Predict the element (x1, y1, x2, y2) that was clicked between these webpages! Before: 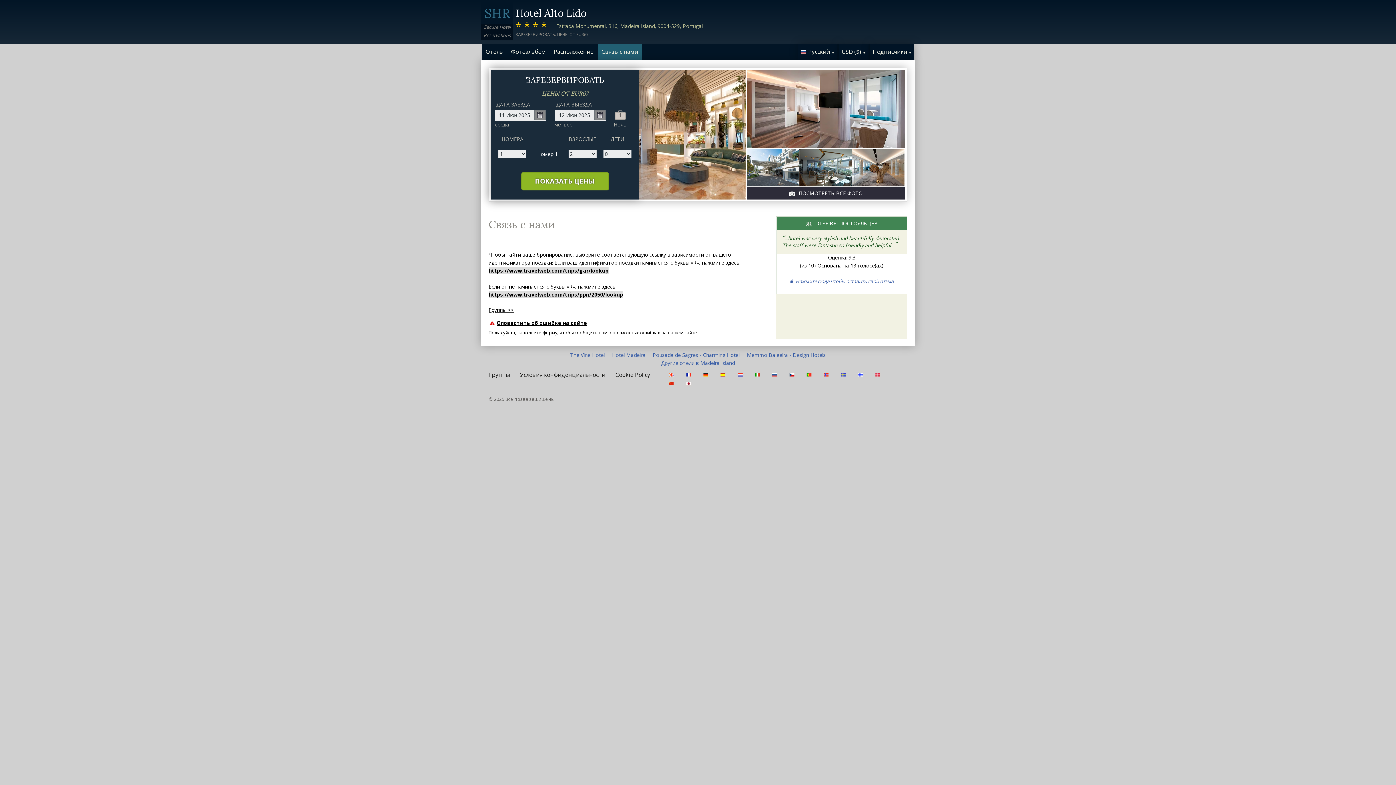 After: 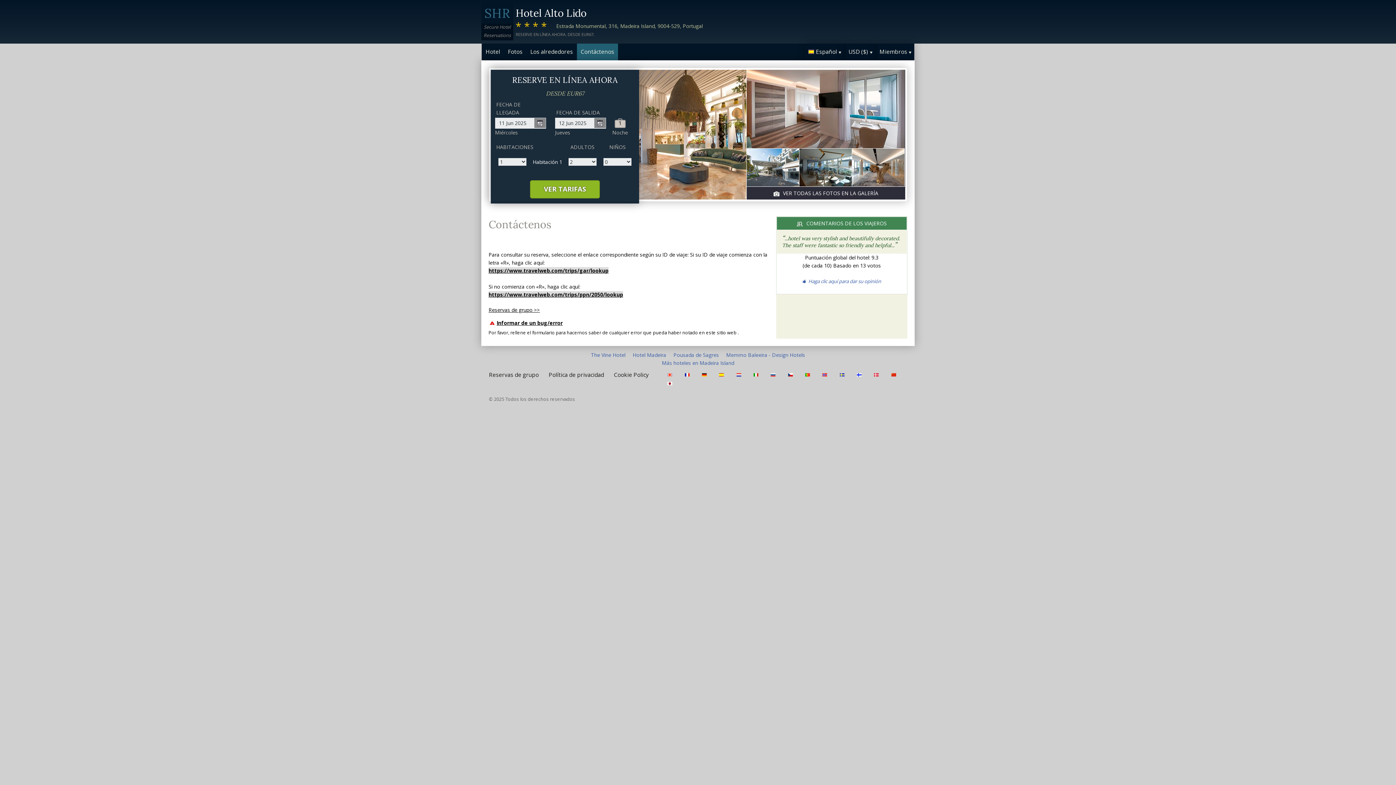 Action: bbox: (720, 371, 727, 378)